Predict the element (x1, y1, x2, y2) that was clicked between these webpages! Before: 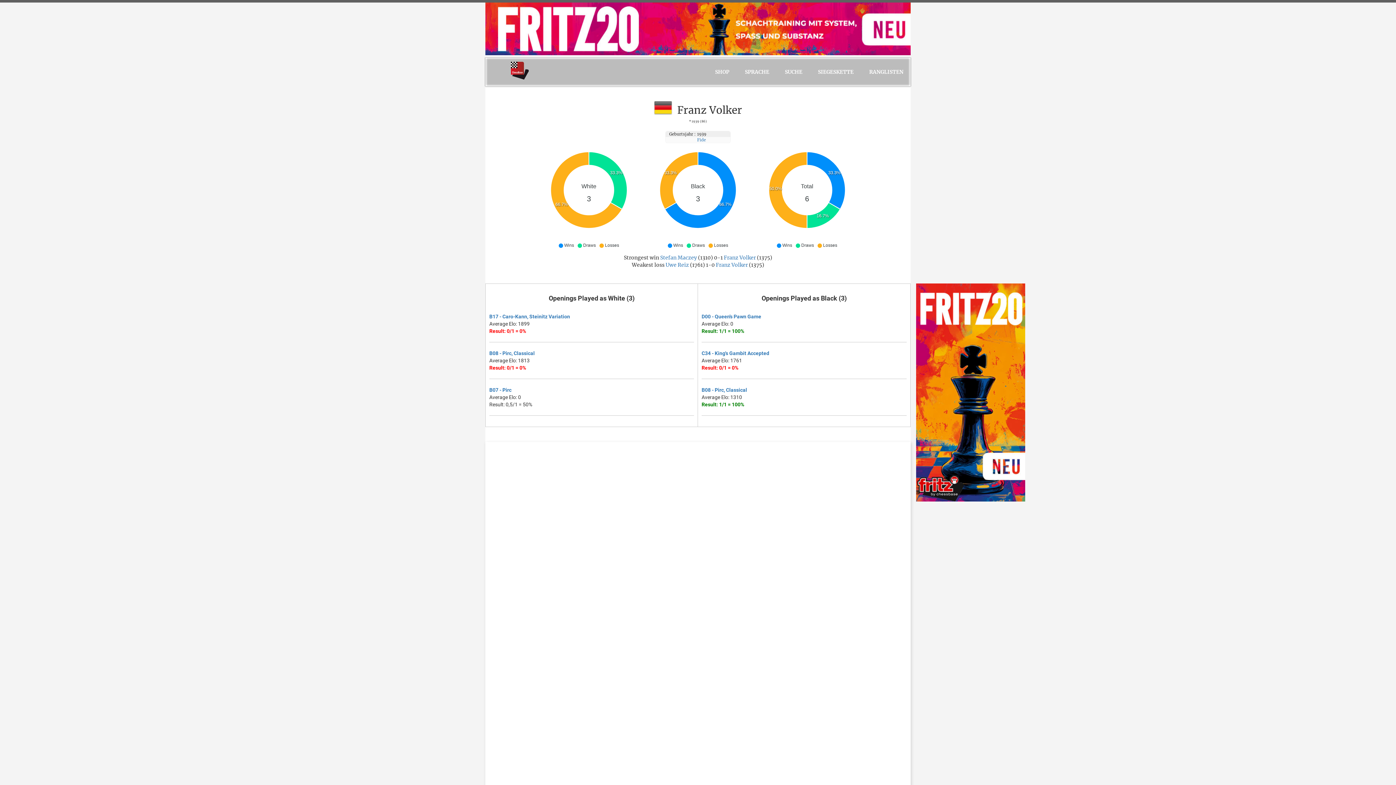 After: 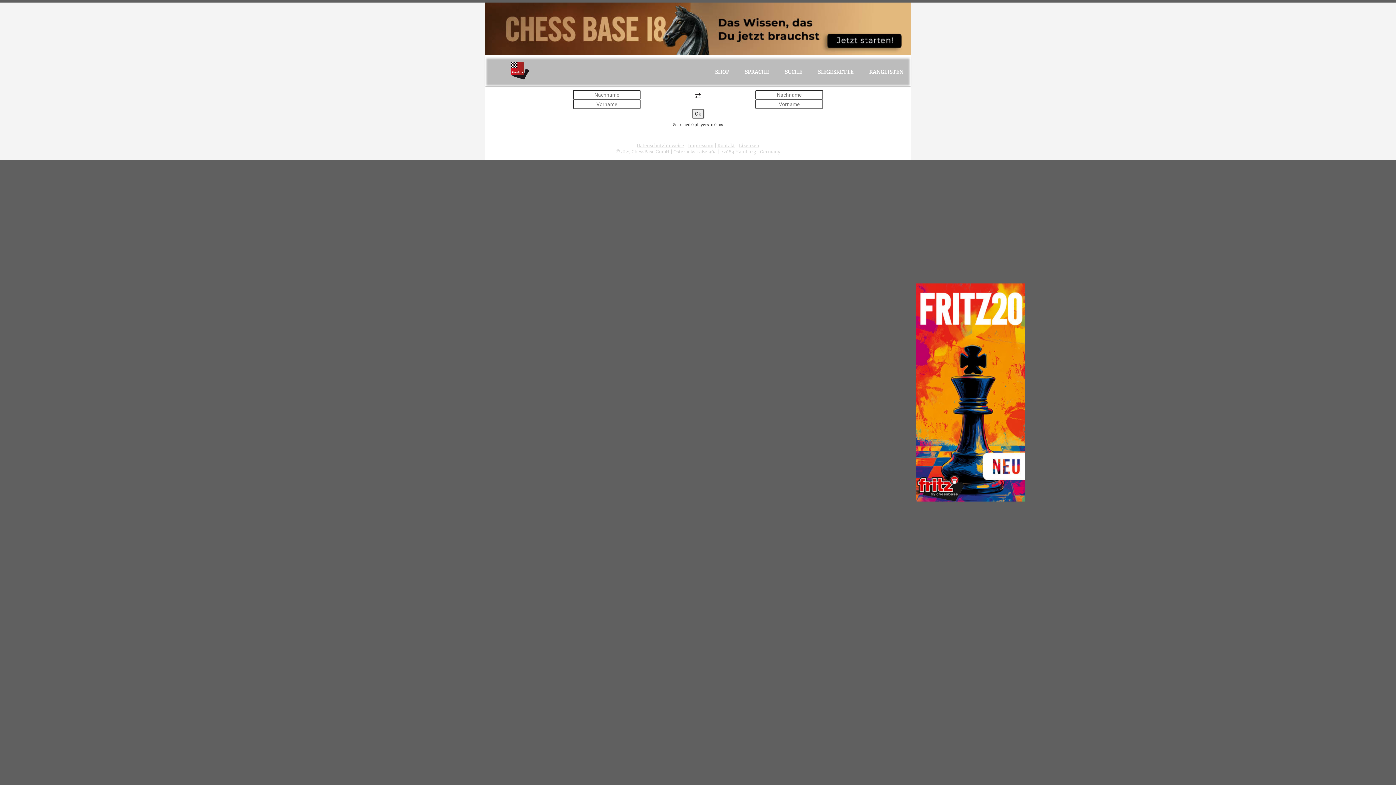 Action: bbox: (810, 57, 861, 86) label: SIEGESKETTE